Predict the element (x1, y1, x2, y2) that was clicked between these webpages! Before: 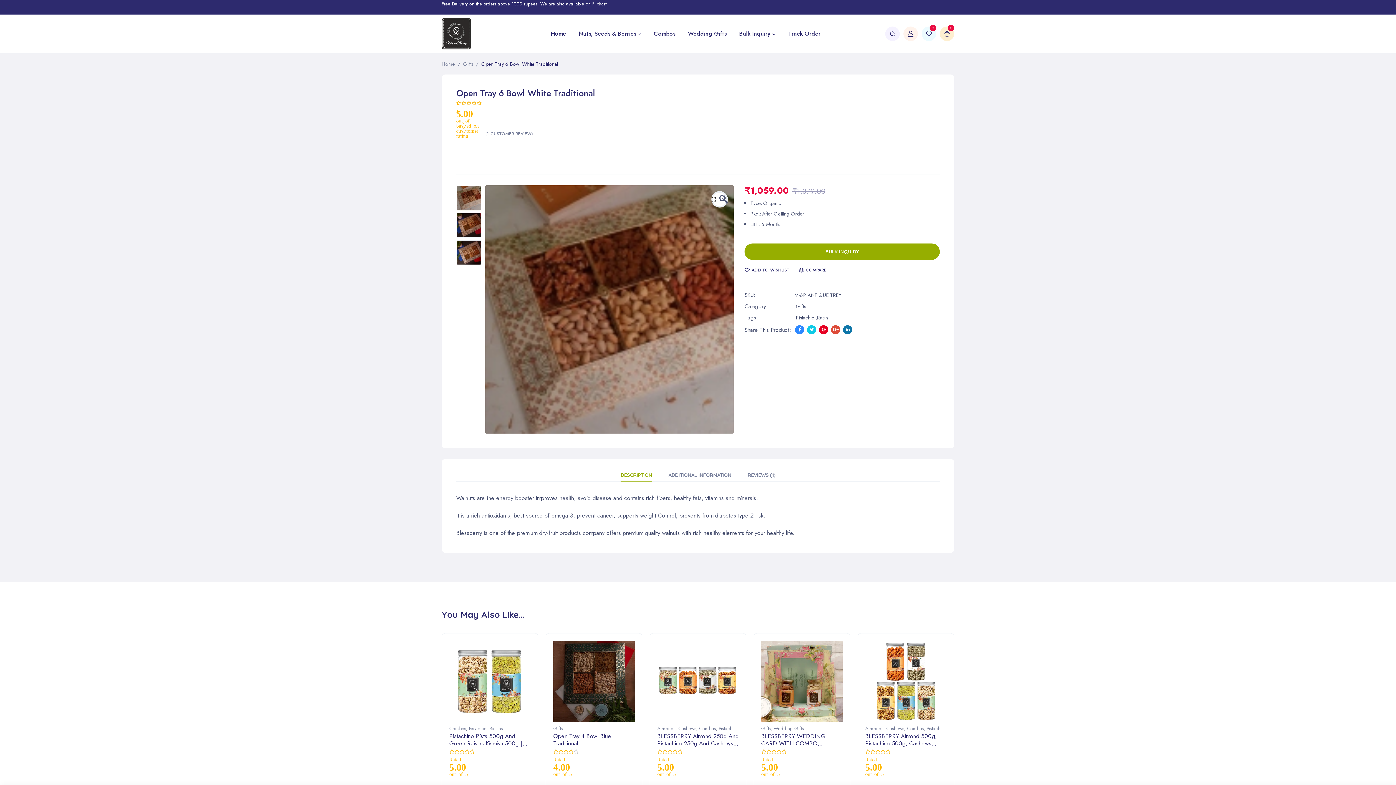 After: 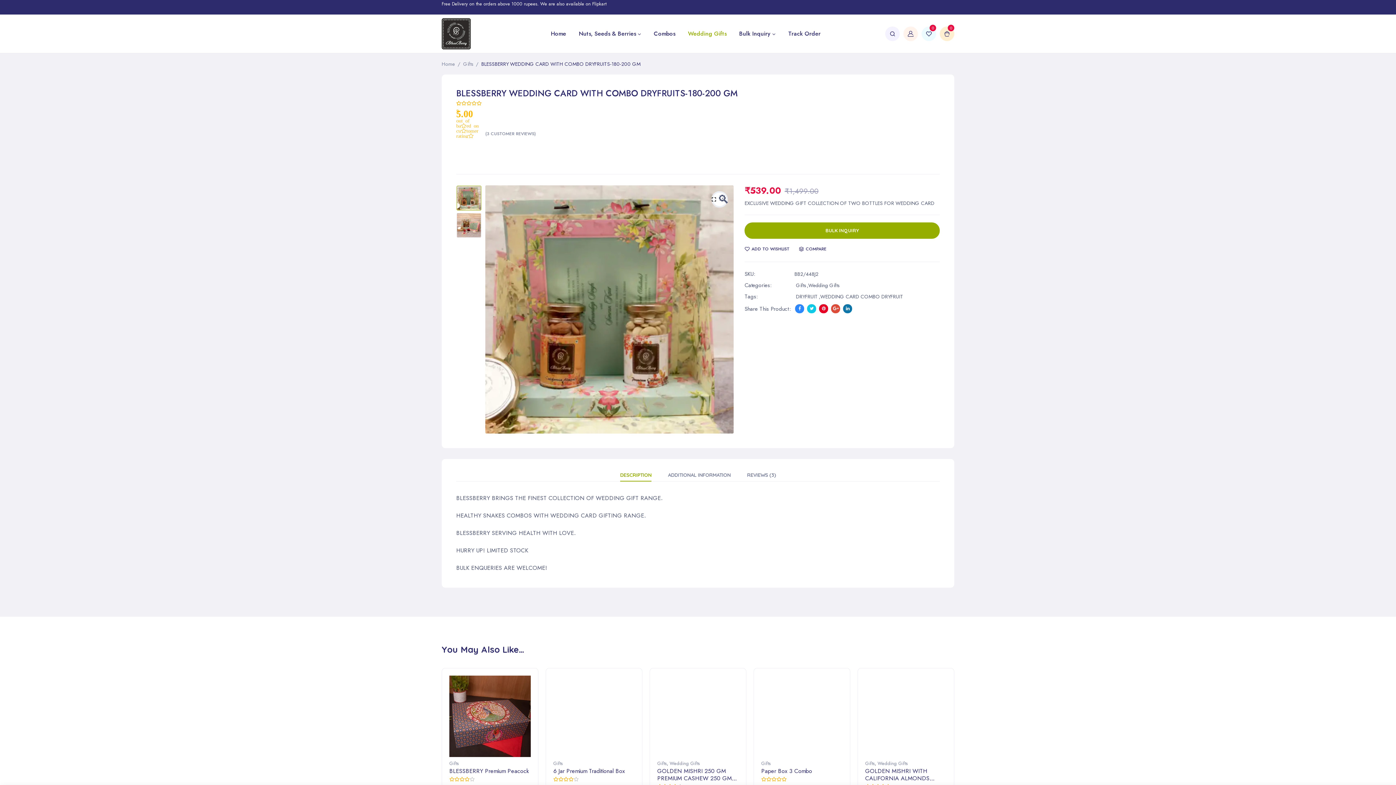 Action: bbox: (761, 641, 842, 722)